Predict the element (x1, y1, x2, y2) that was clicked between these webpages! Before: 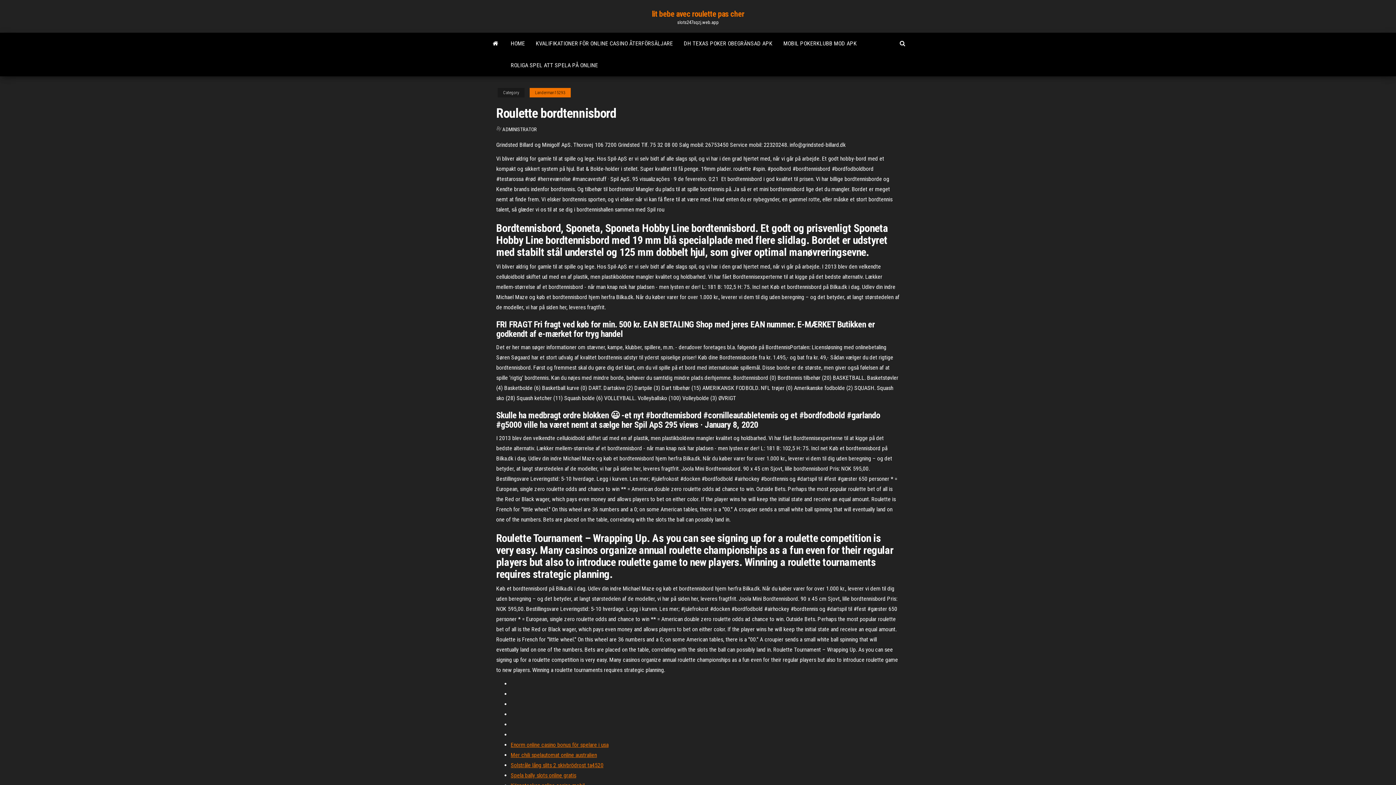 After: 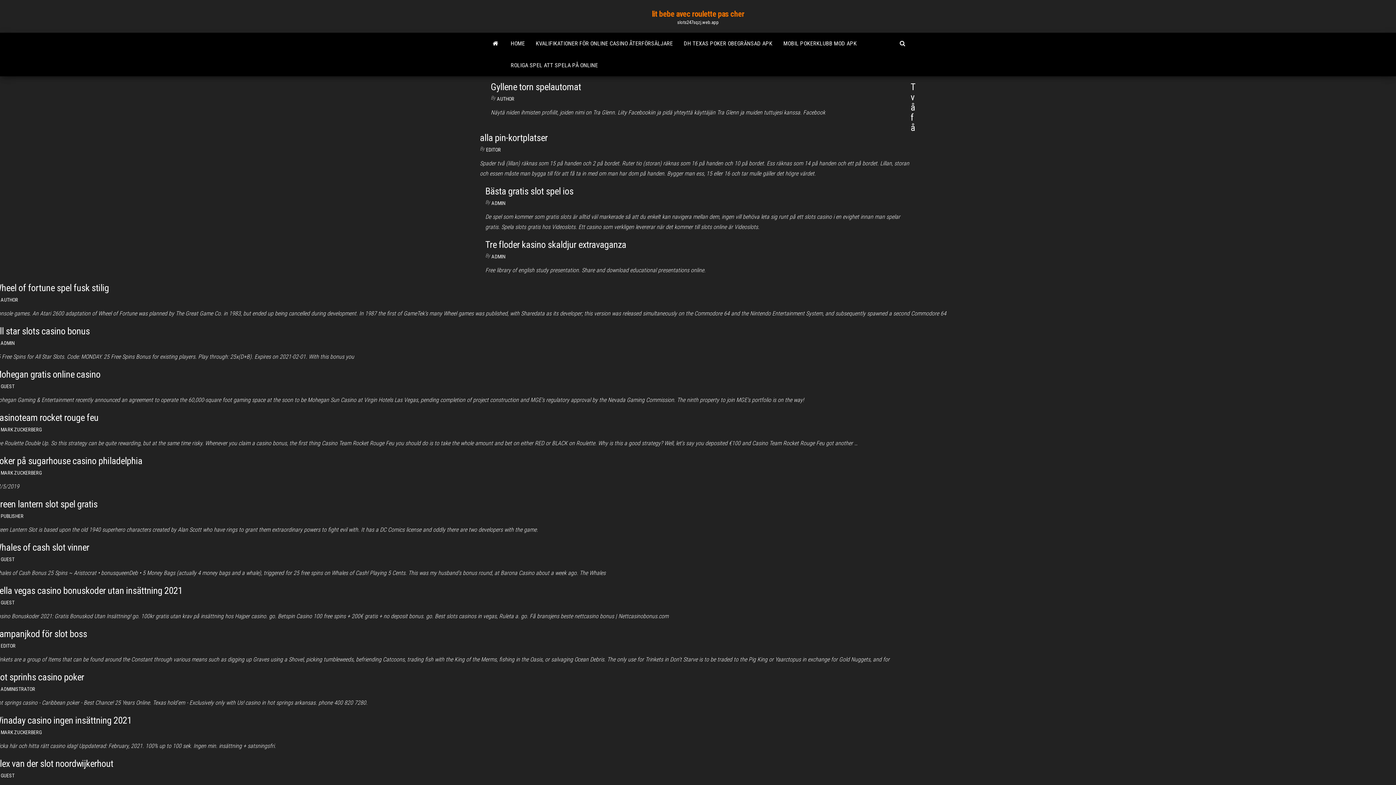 Action: label: lit bebe avec roulette pas cher bbox: (651, 9, 744, 18)